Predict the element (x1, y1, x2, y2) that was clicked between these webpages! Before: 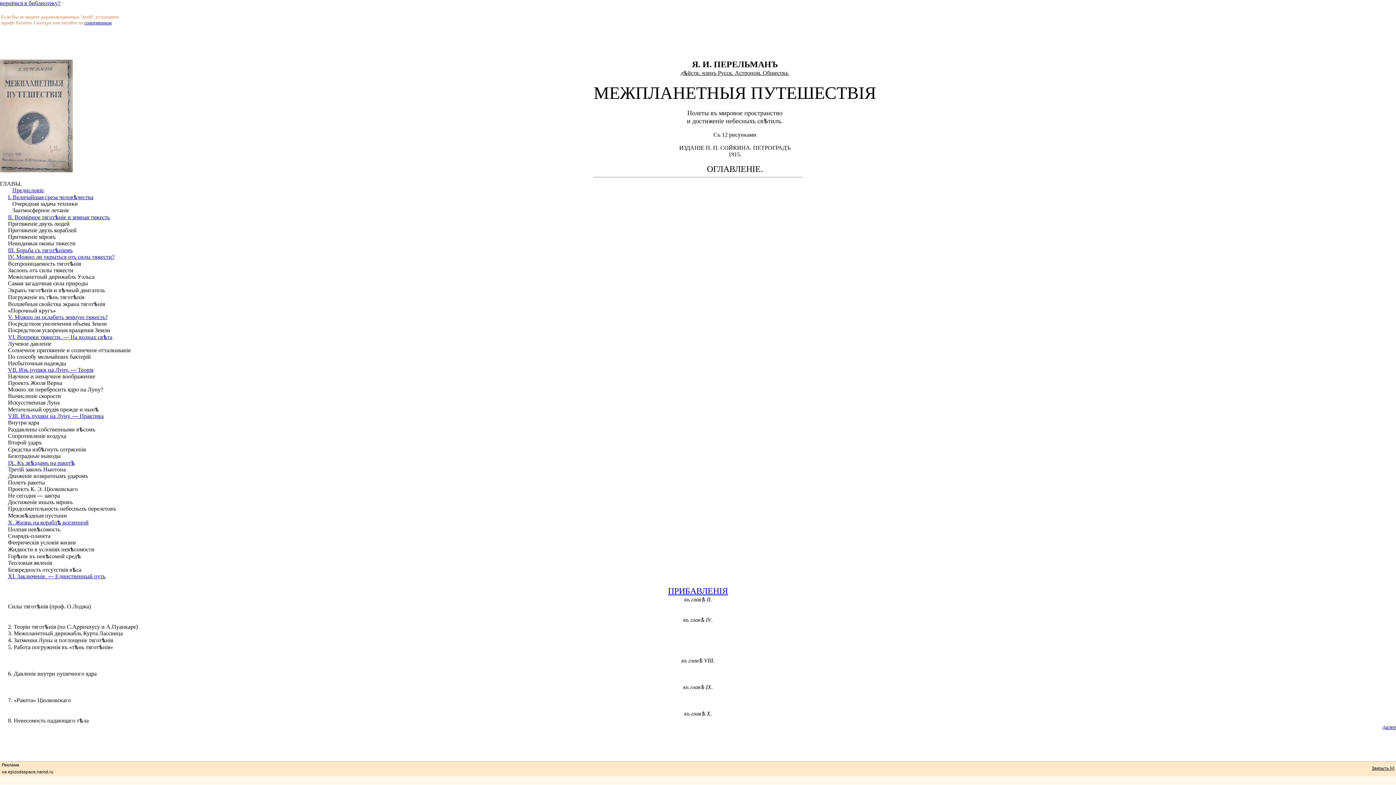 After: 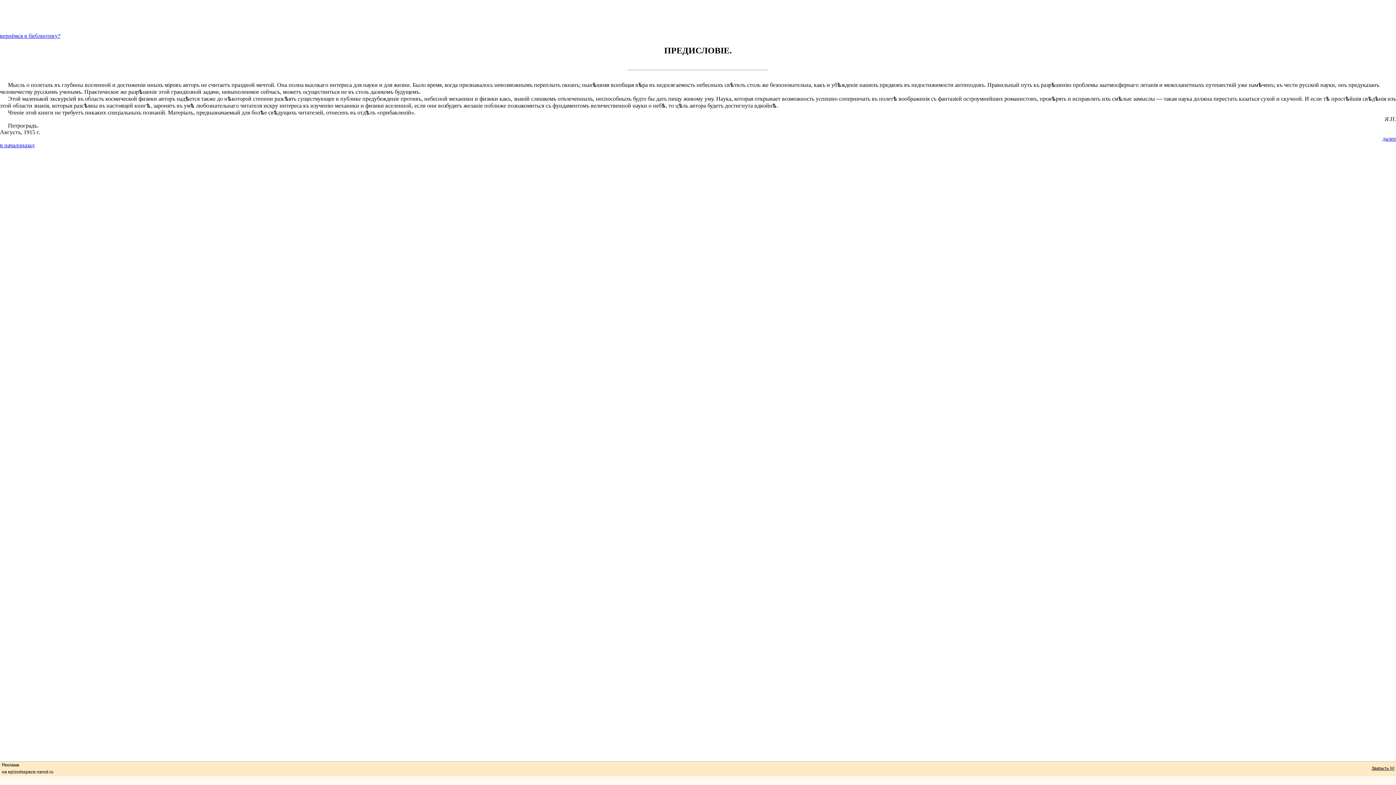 Action: bbox: (12, 187, 43, 193) label: Предисловiе